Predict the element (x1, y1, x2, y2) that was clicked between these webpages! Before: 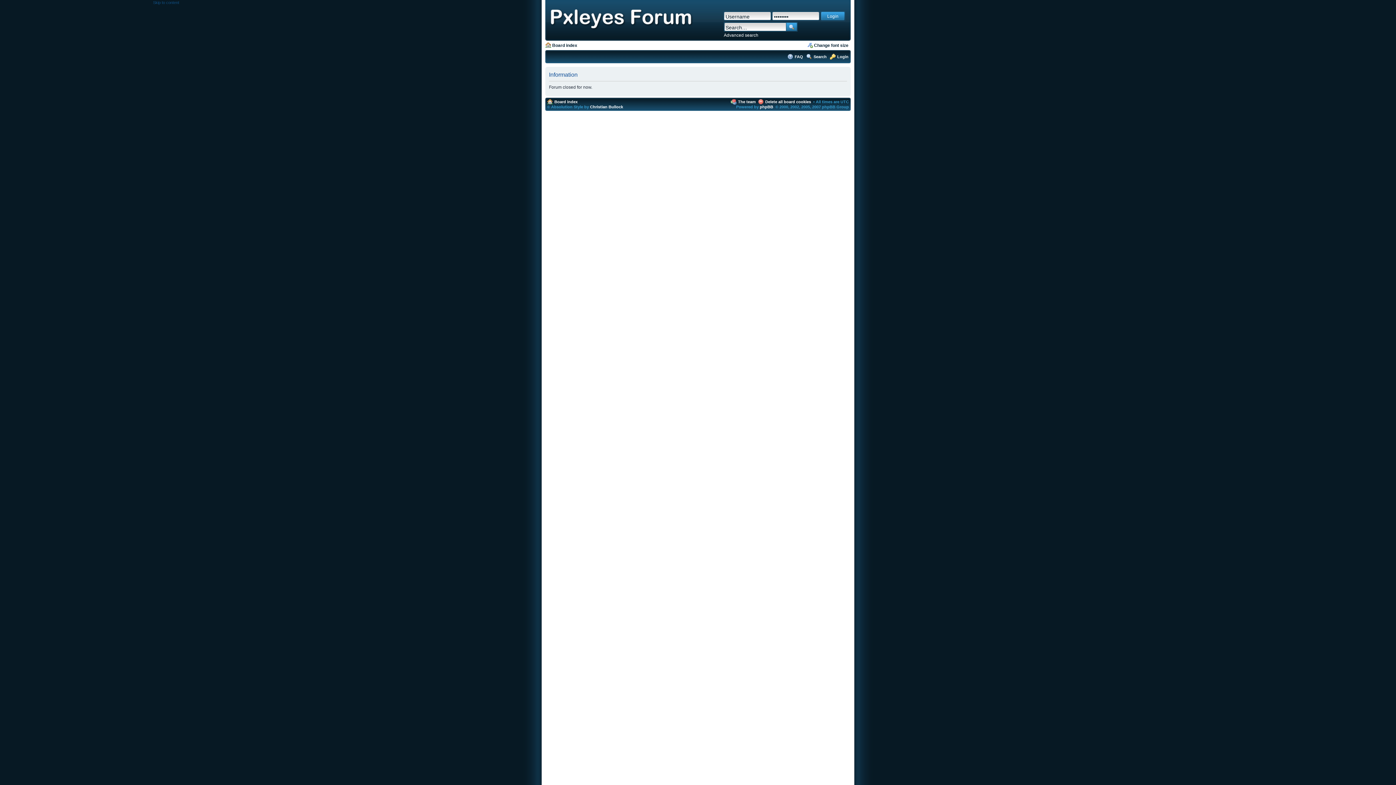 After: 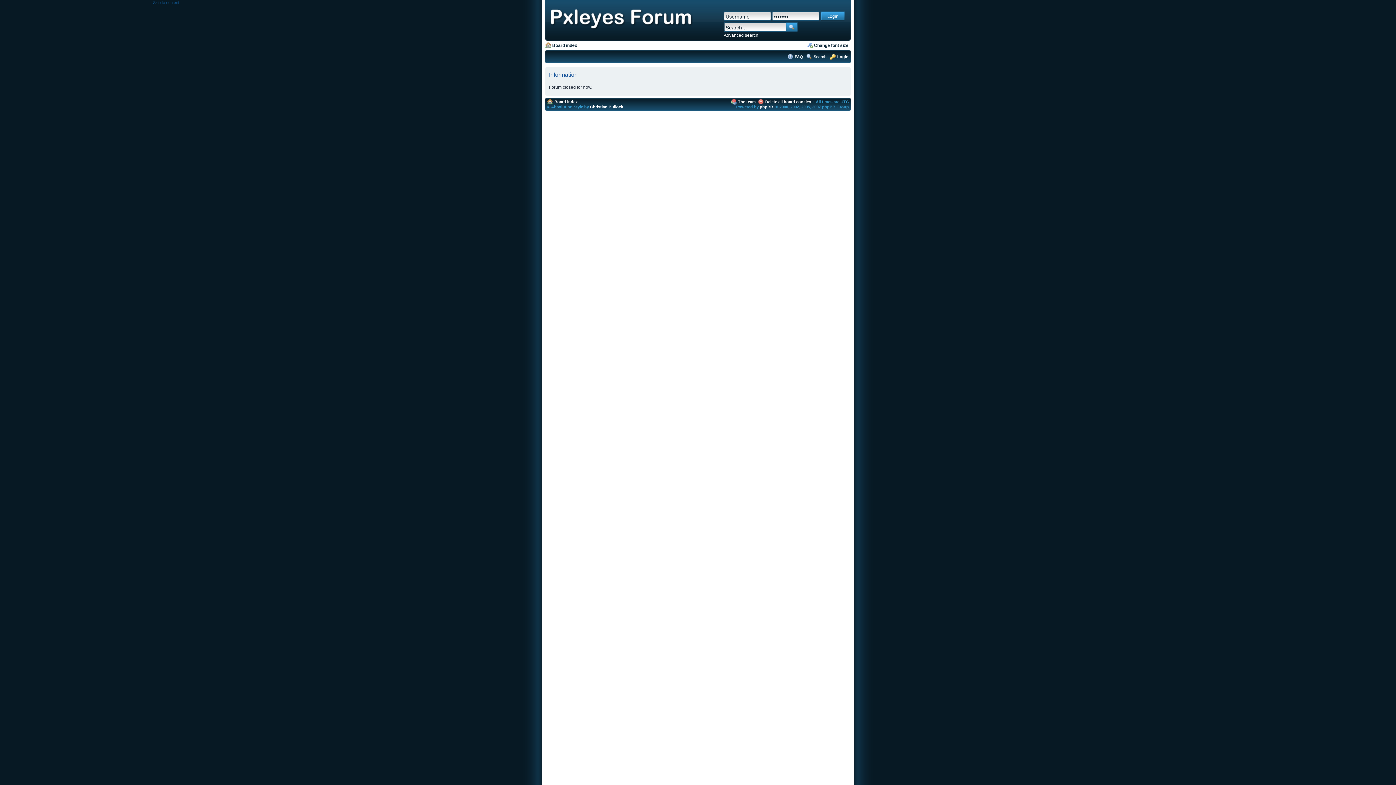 Action: label: Board index bbox: (554, 99, 577, 104)